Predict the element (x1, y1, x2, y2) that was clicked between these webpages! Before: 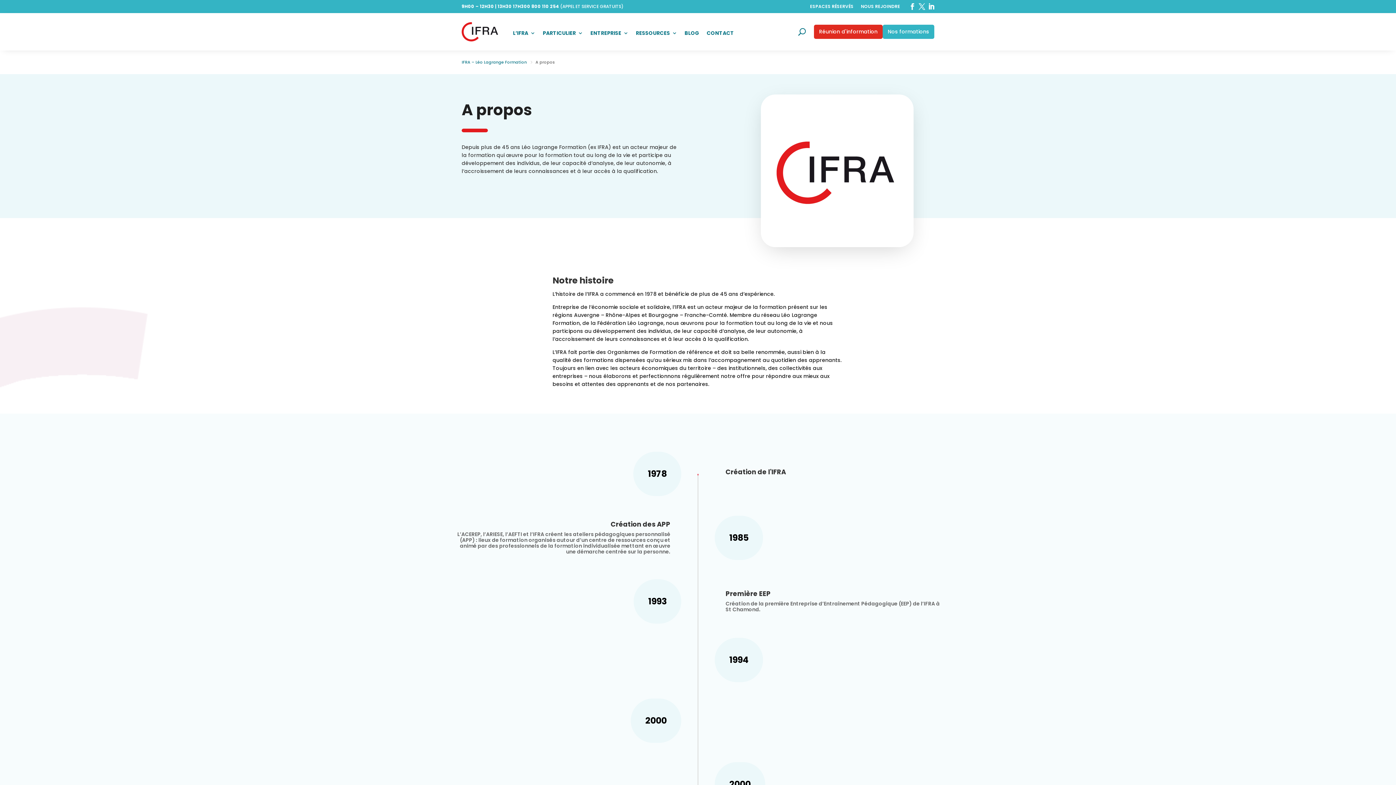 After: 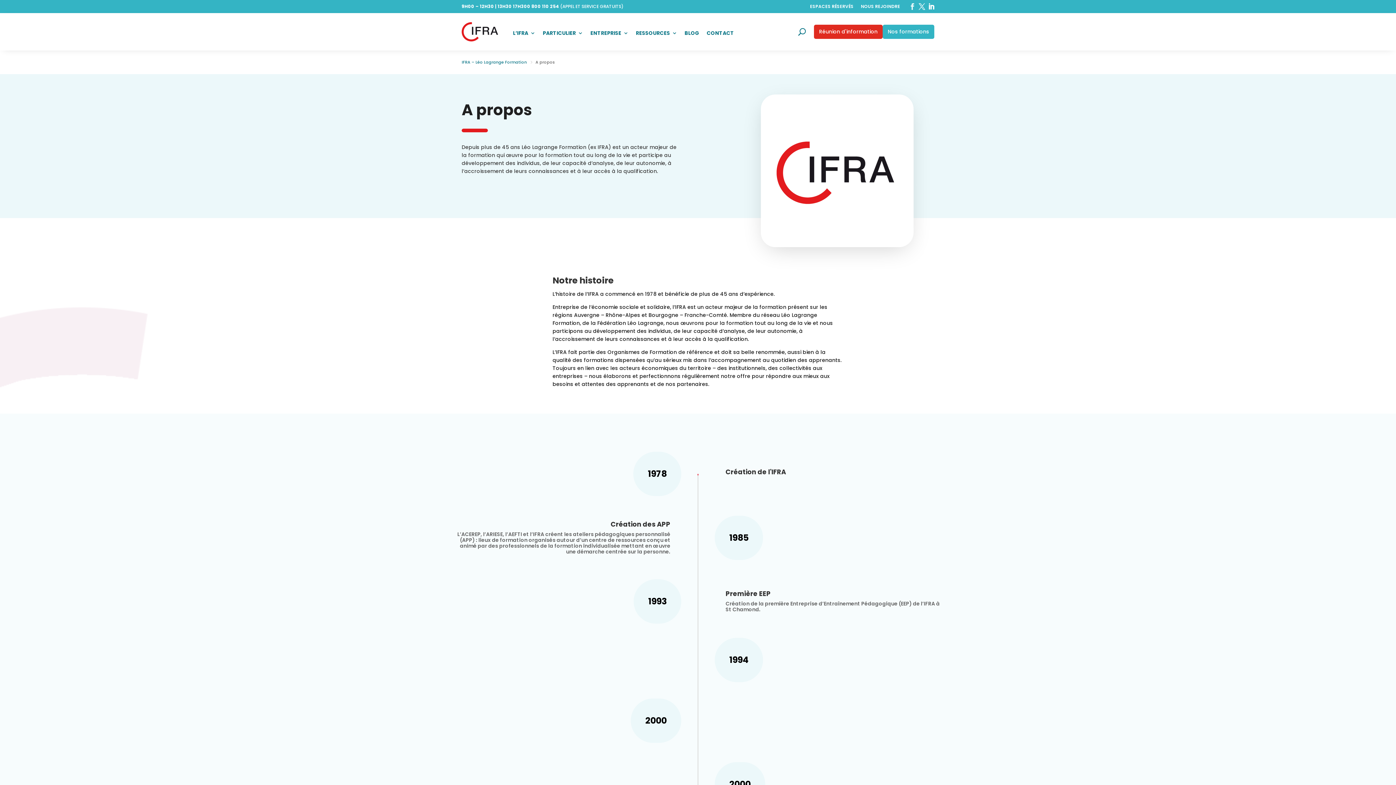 Action: bbox: (906, 0, 919, 13)